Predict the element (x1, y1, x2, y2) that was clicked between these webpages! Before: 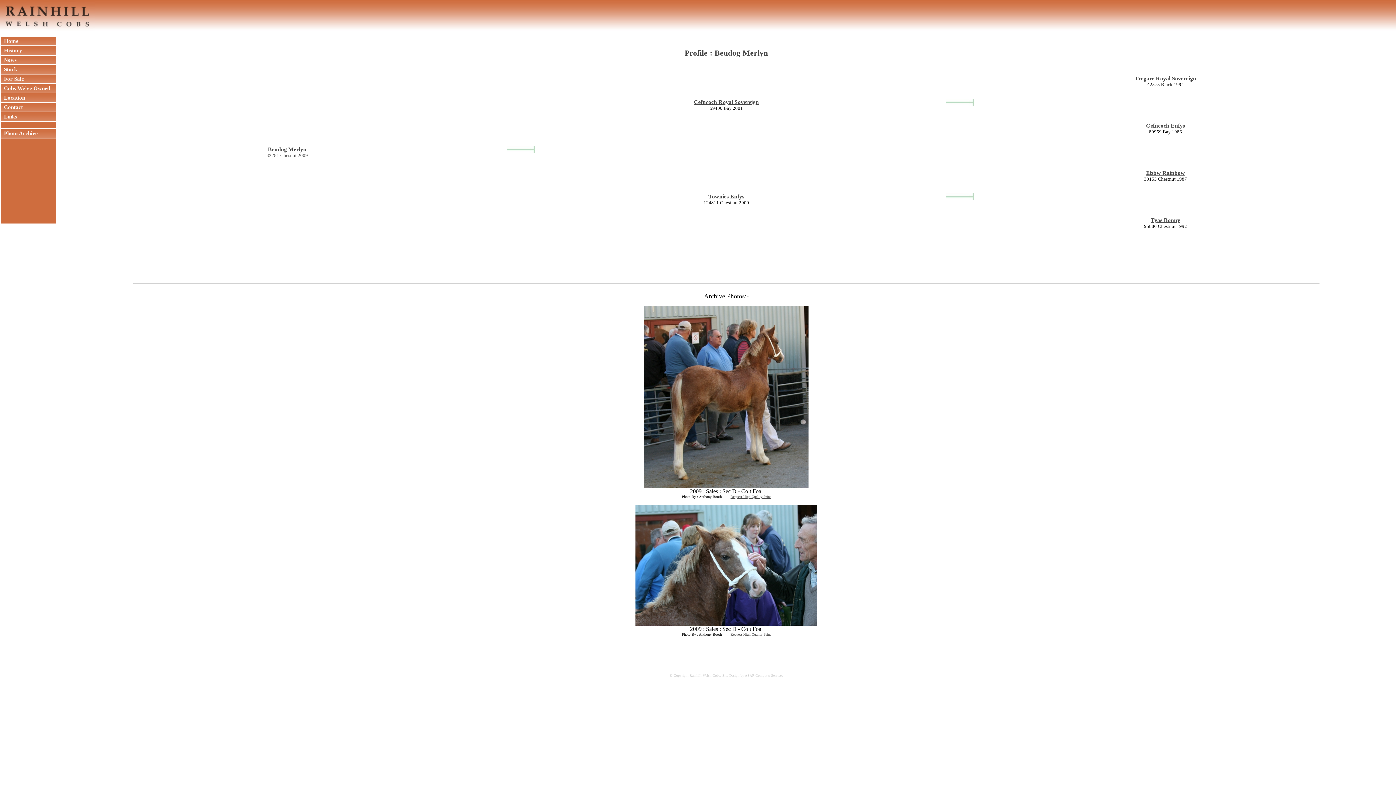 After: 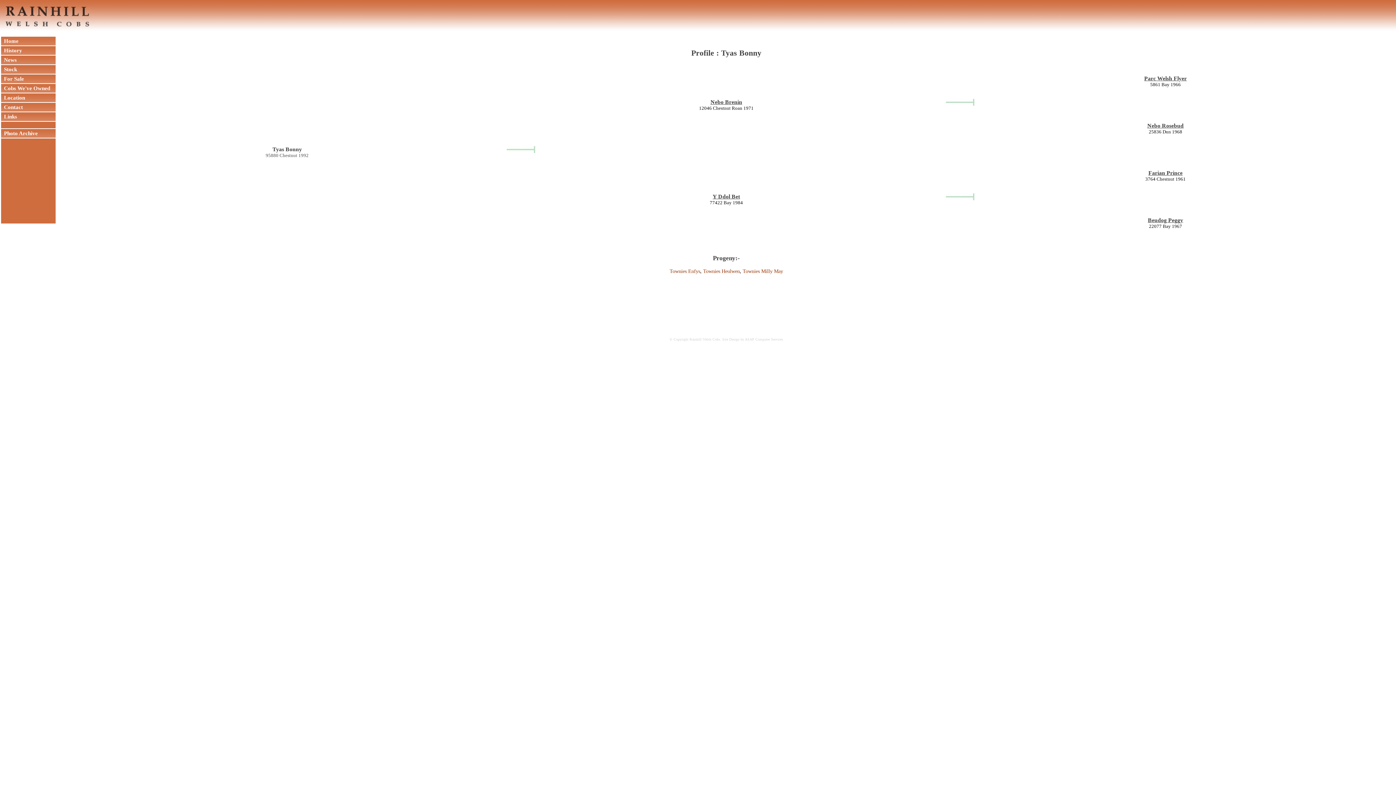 Action: bbox: (1151, 216, 1180, 223) label: Tyas Bonny